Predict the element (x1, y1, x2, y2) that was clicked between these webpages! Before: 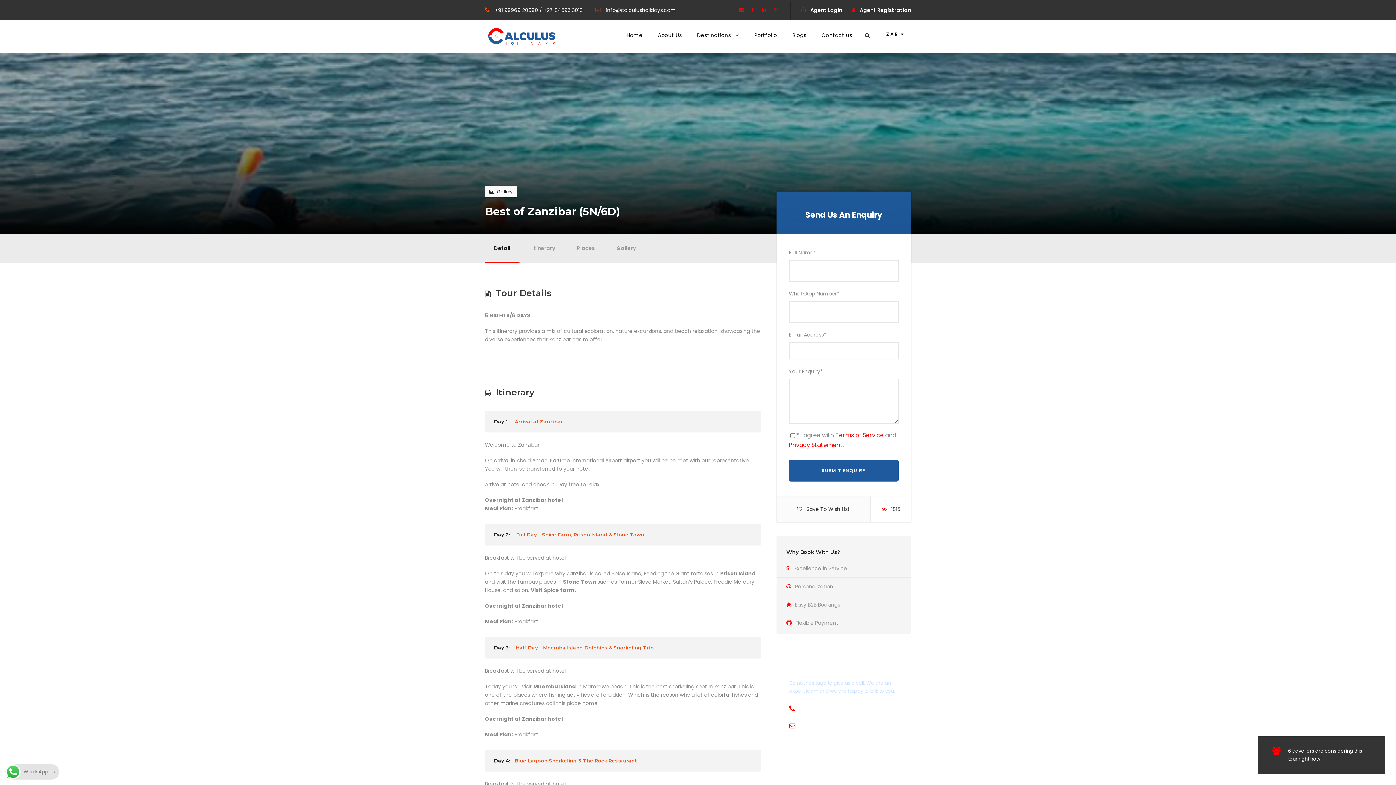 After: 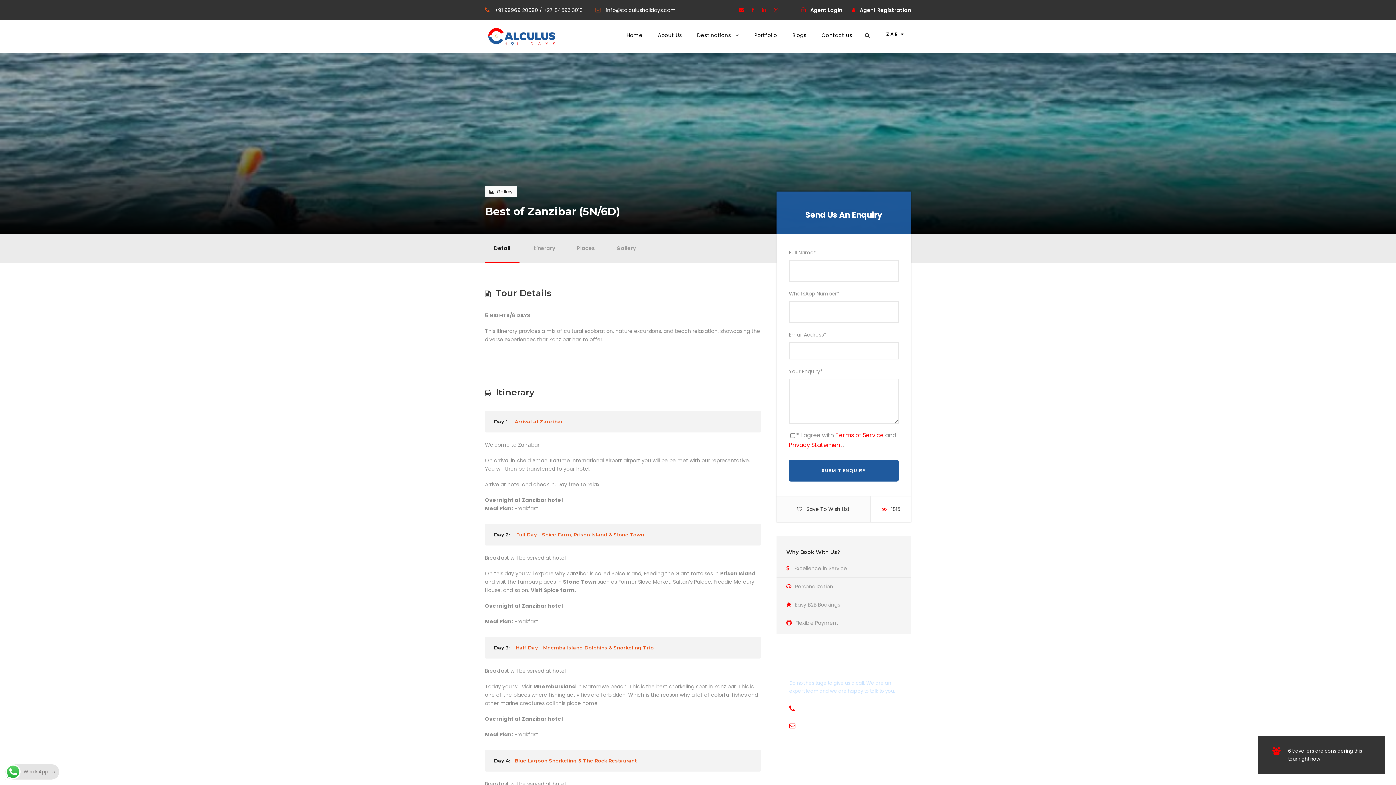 Action: bbox: (774, 6, 778, 13)